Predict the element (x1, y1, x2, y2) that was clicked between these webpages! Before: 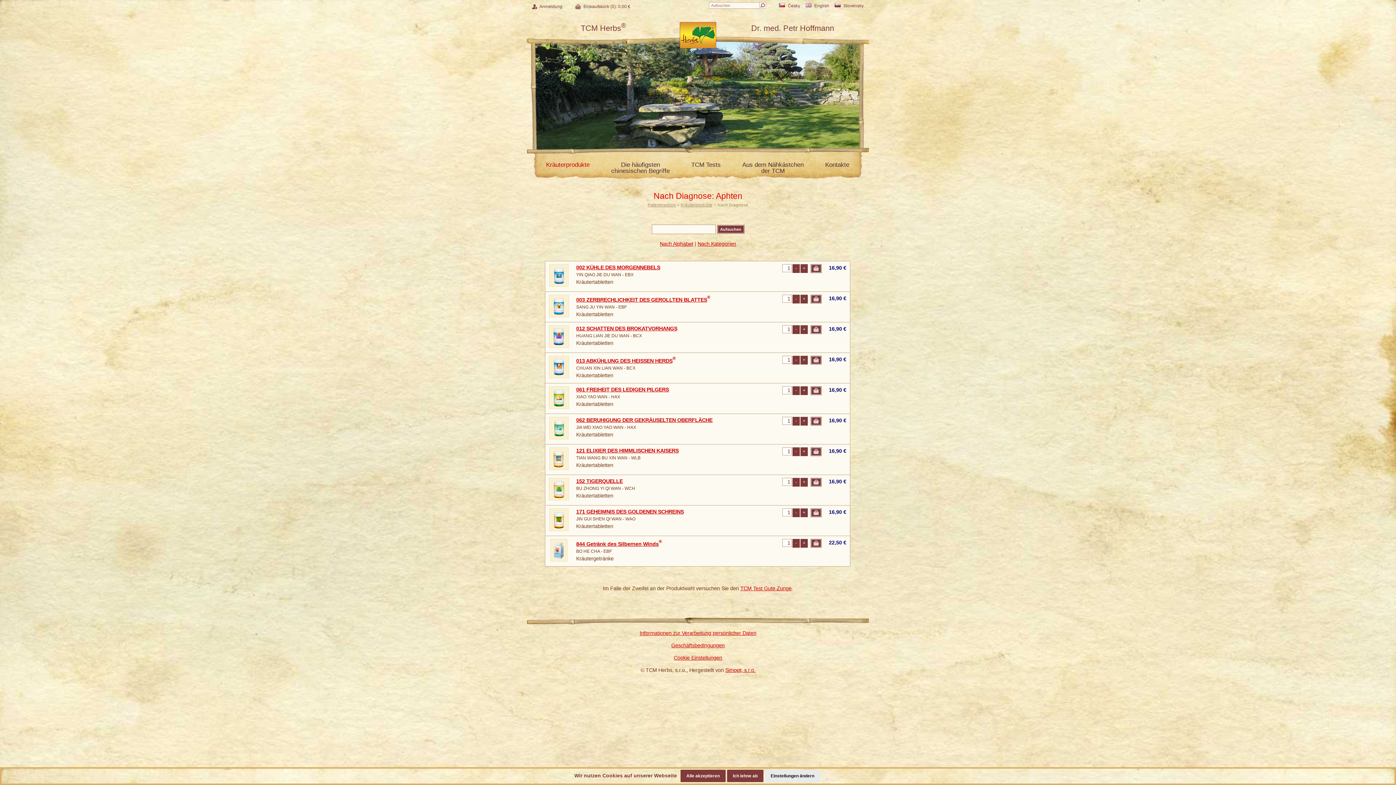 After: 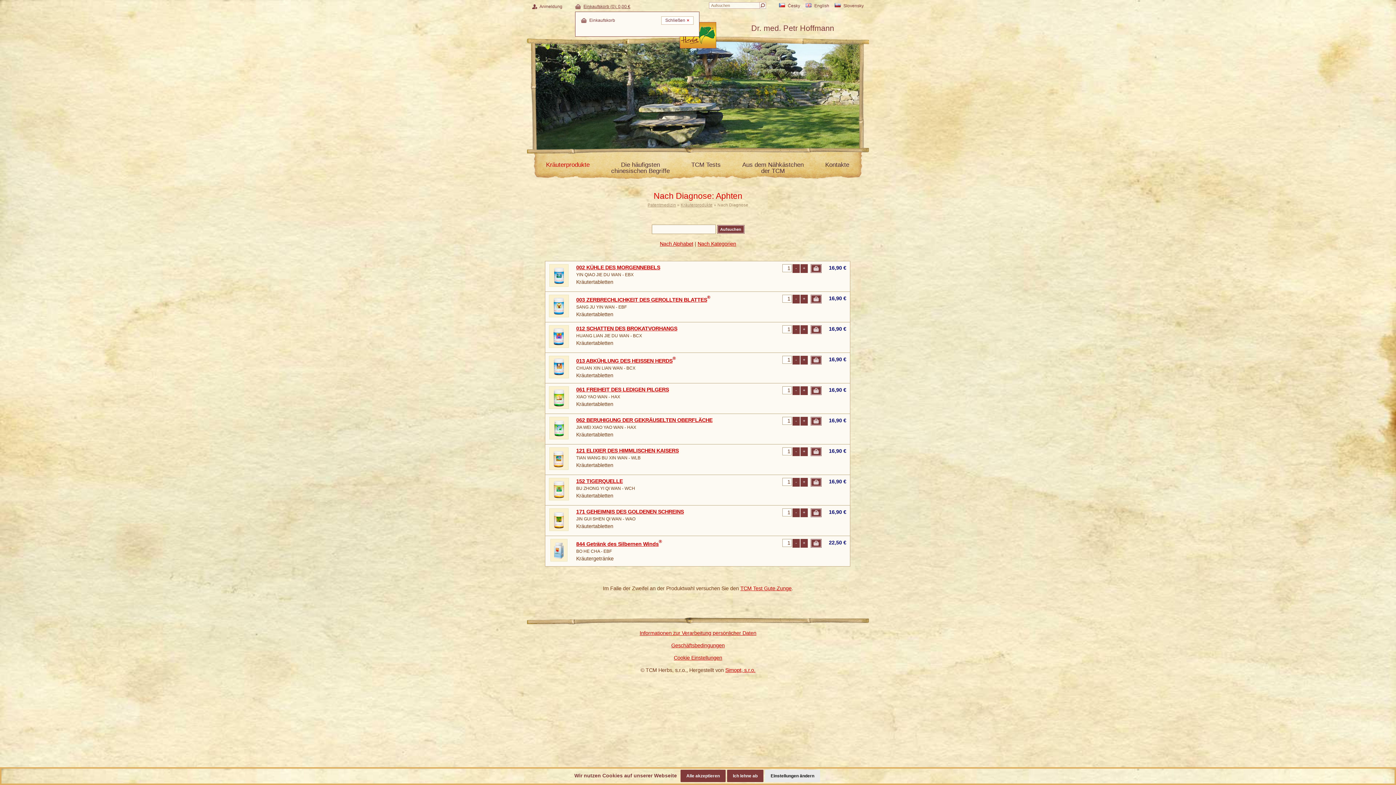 Action: label: Einkaufskorb (0): 0,00 € bbox: (575, 3, 630, 9)